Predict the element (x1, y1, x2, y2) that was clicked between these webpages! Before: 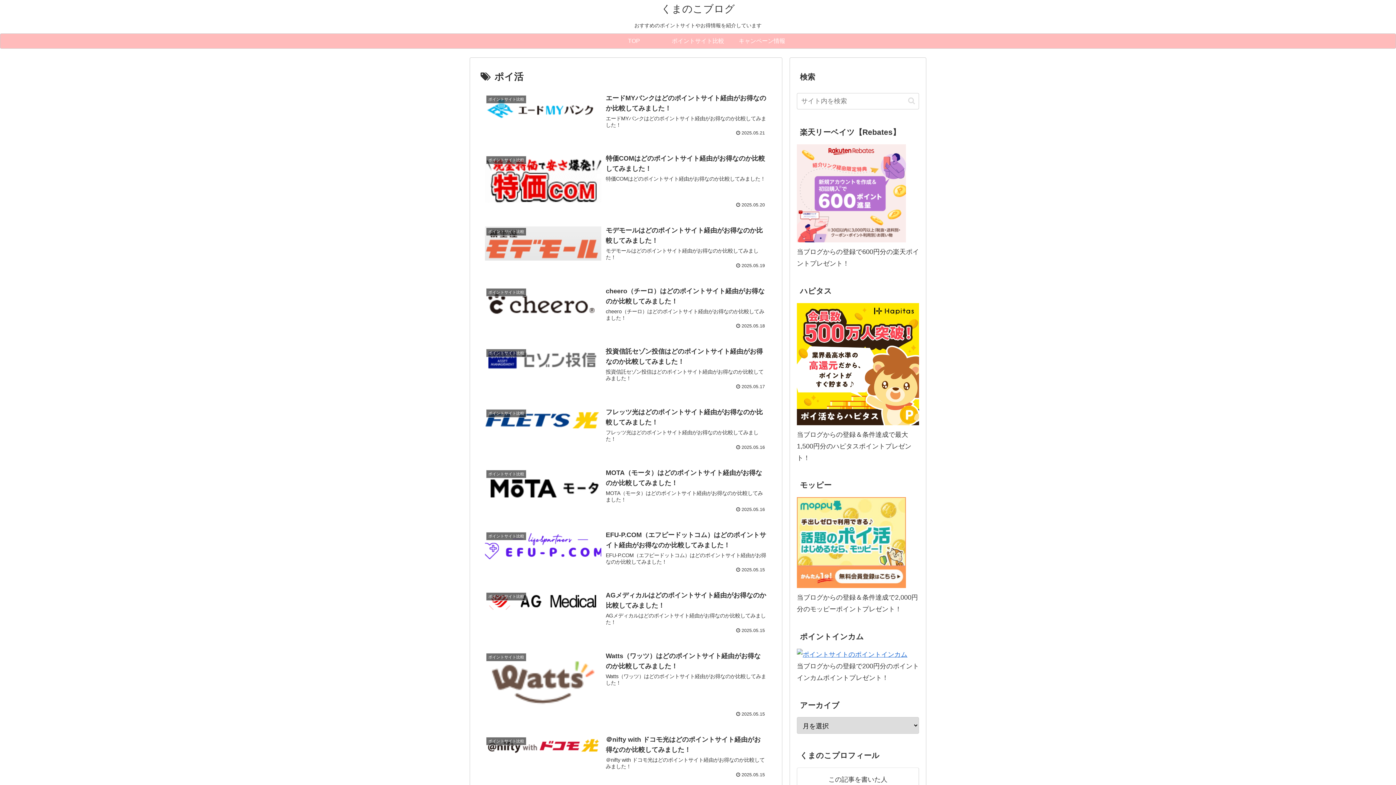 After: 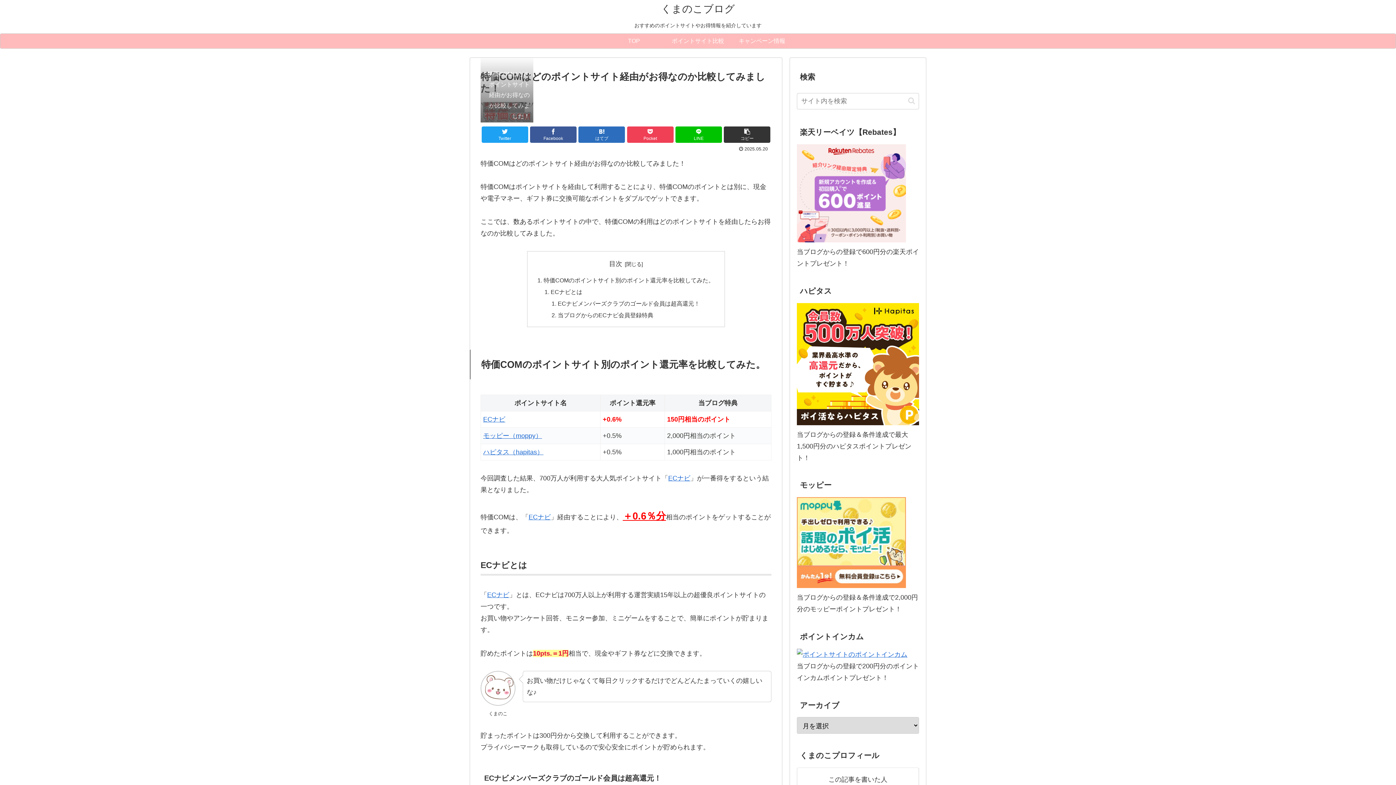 Action: bbox: (480, 149, 771, 212) label: ポイントサイト比較
特価COMはどのポイントサイト経由がお得なのか比較してみました！
特価COMはどのポイントサイト経由がお得なのか比較してみました！
 2025.05.20